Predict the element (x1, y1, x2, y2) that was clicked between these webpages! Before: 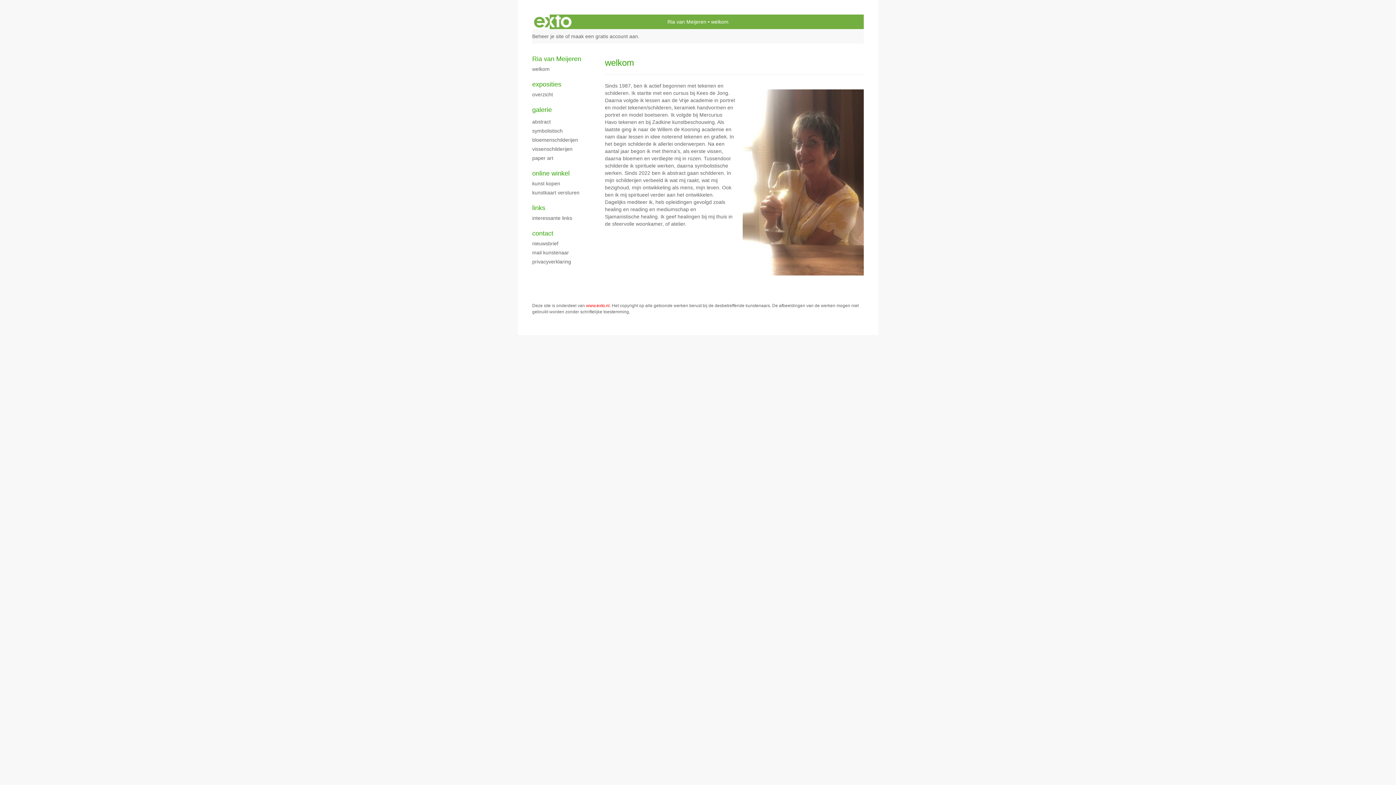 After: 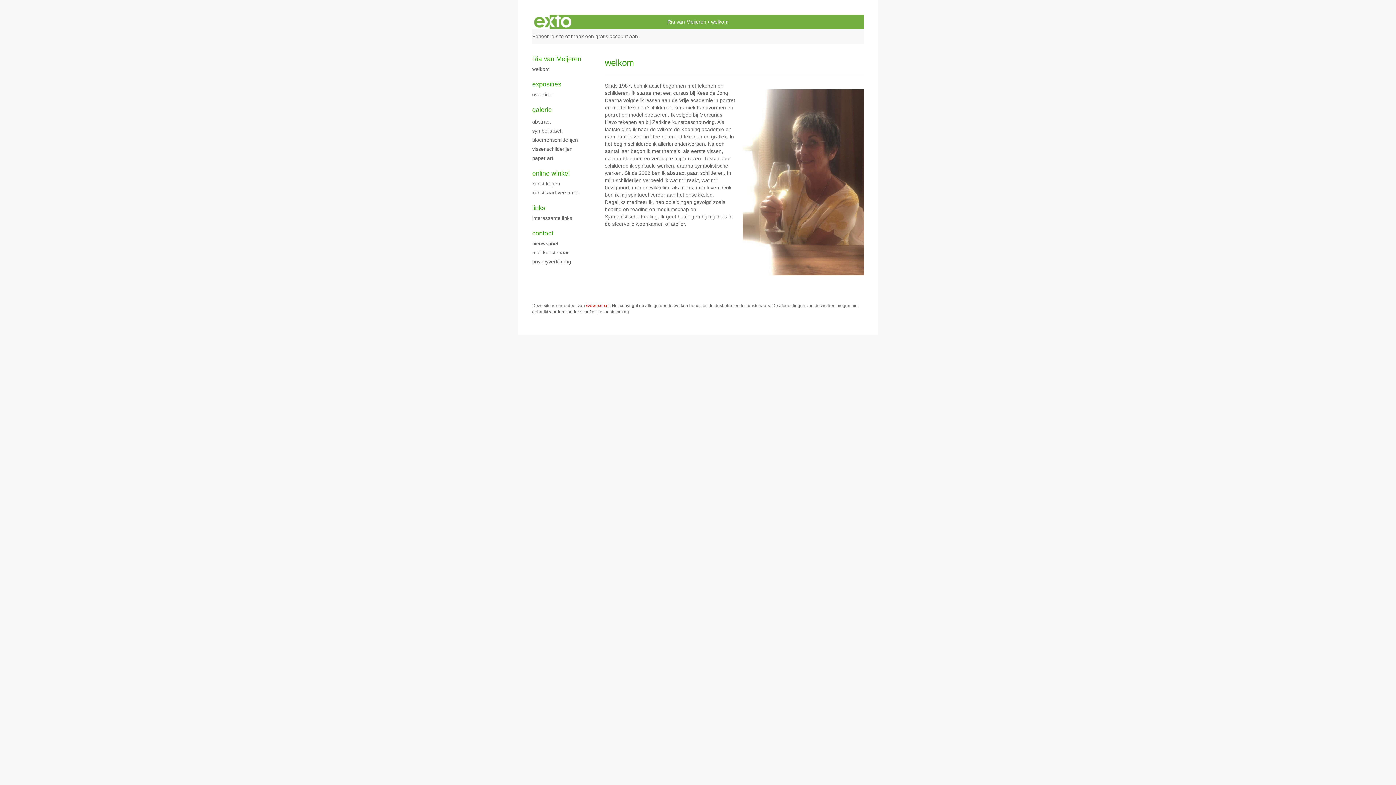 Action: bbox: (667, 18, 706, 24) label: Ria van Meijeren